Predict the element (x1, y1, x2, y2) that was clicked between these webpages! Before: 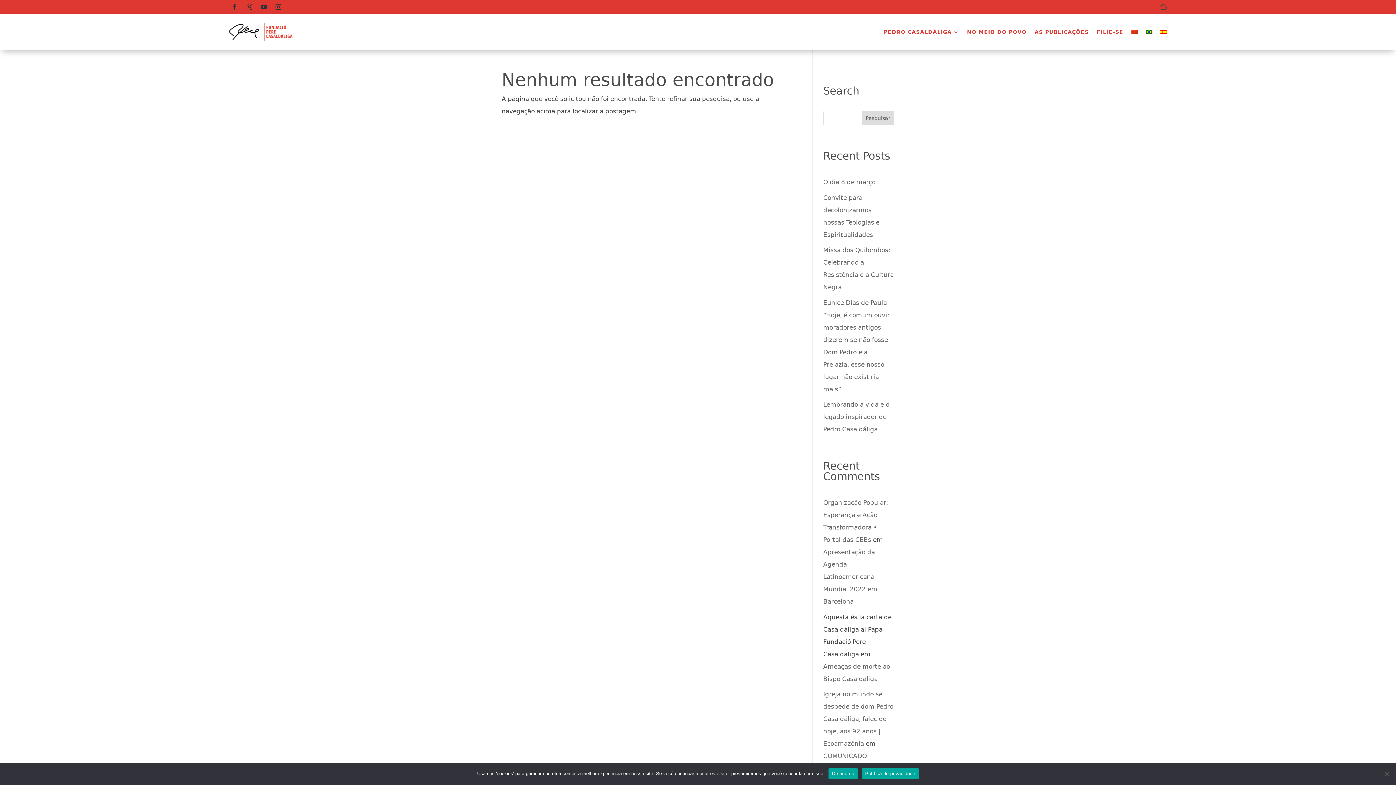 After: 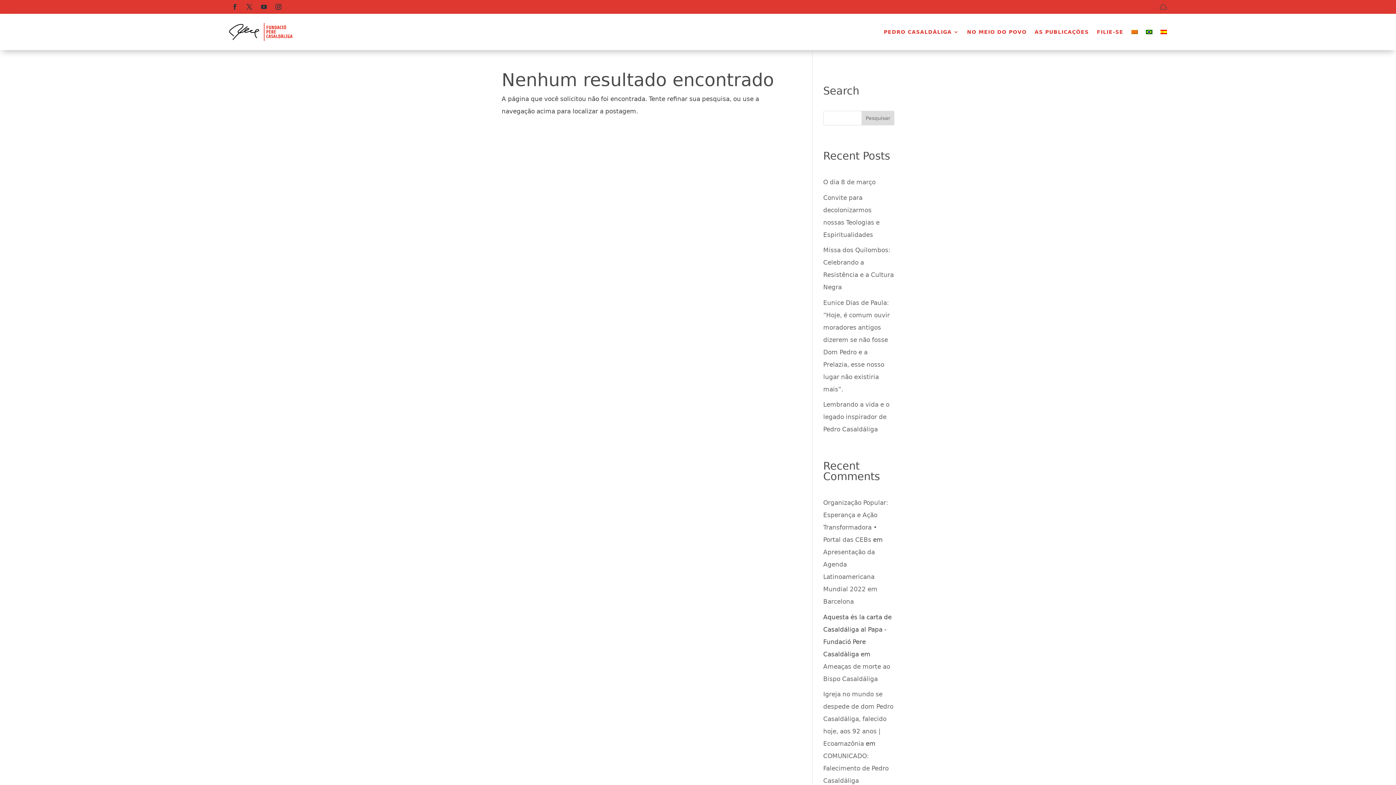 Action: bbox: (828, 768, 858, 779) label: De acordo